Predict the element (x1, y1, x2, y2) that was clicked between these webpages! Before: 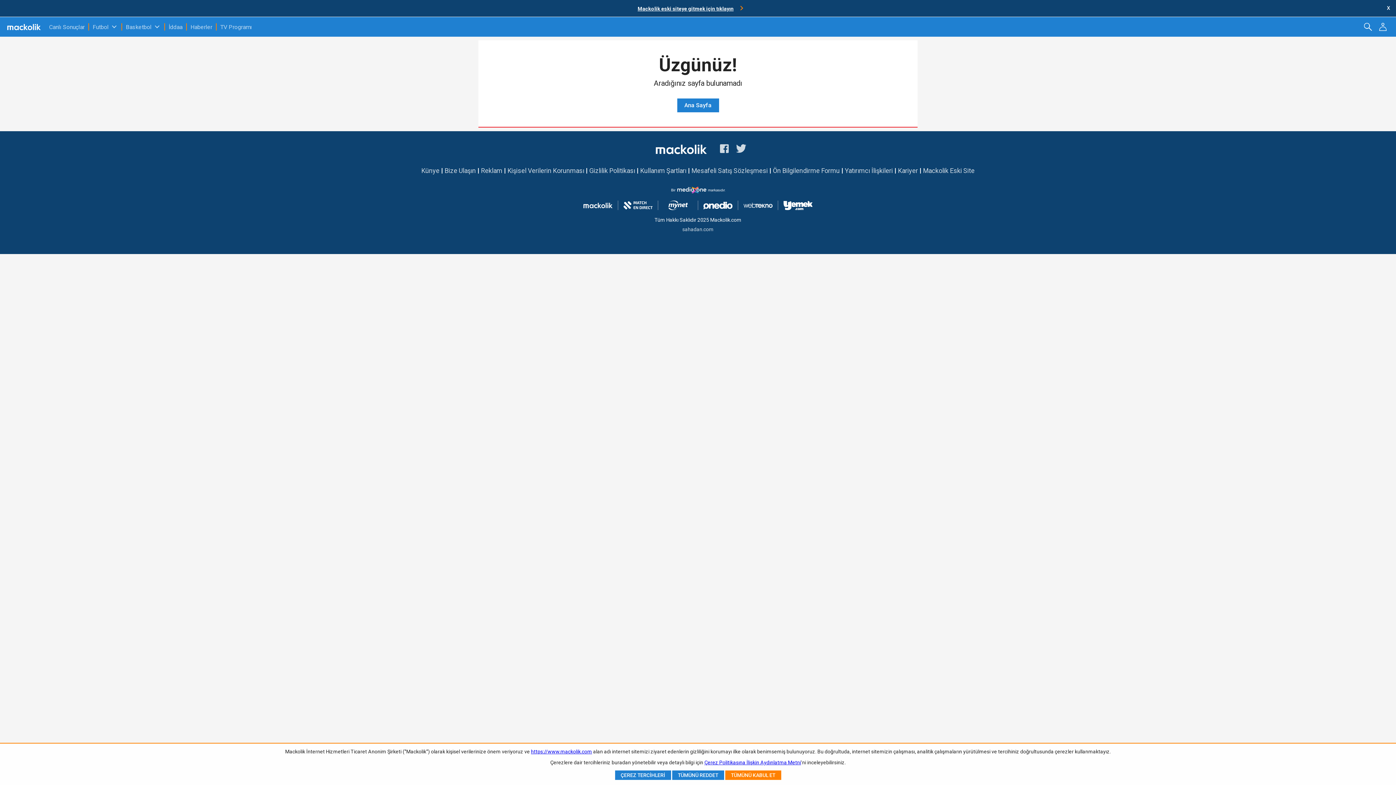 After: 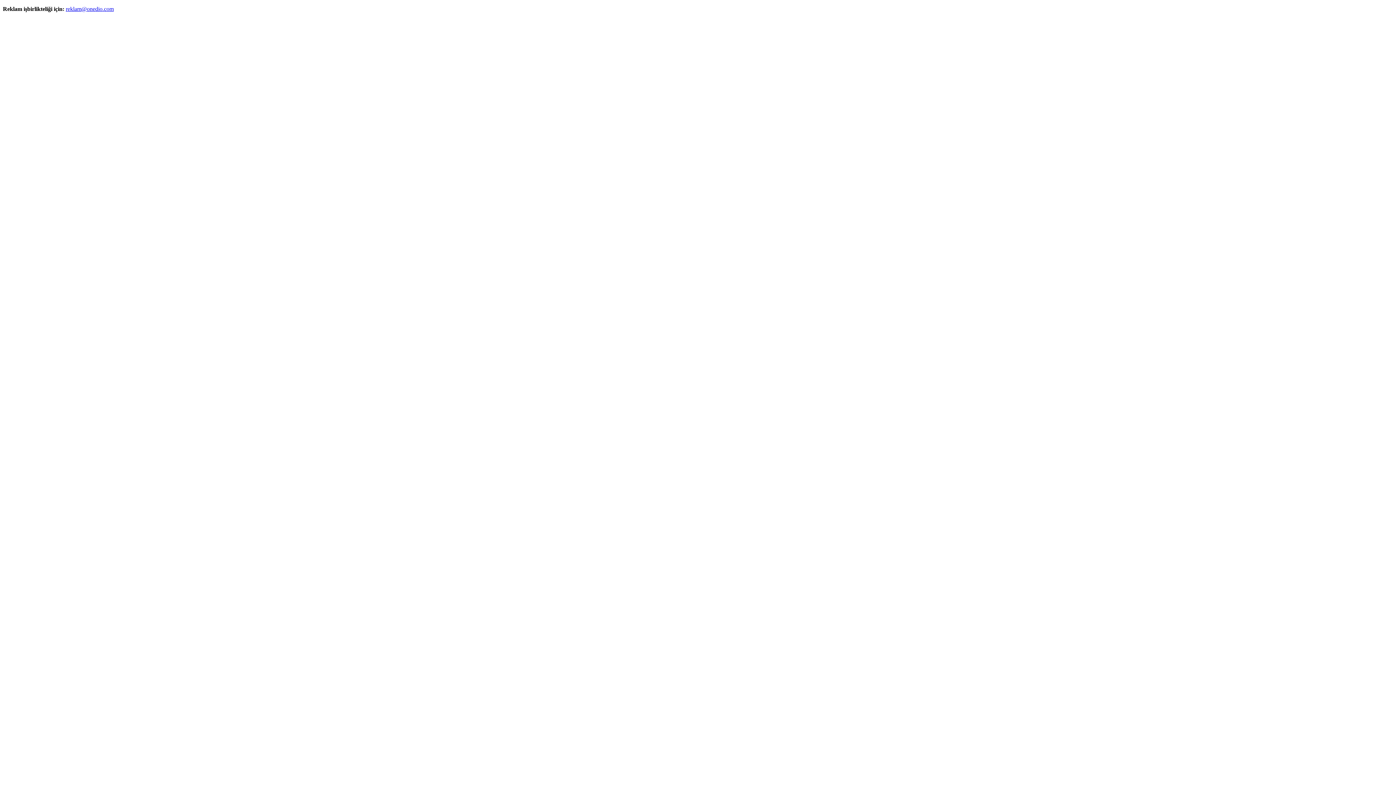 Action: bbox: (481, 166, 502, 174) label: Reklam